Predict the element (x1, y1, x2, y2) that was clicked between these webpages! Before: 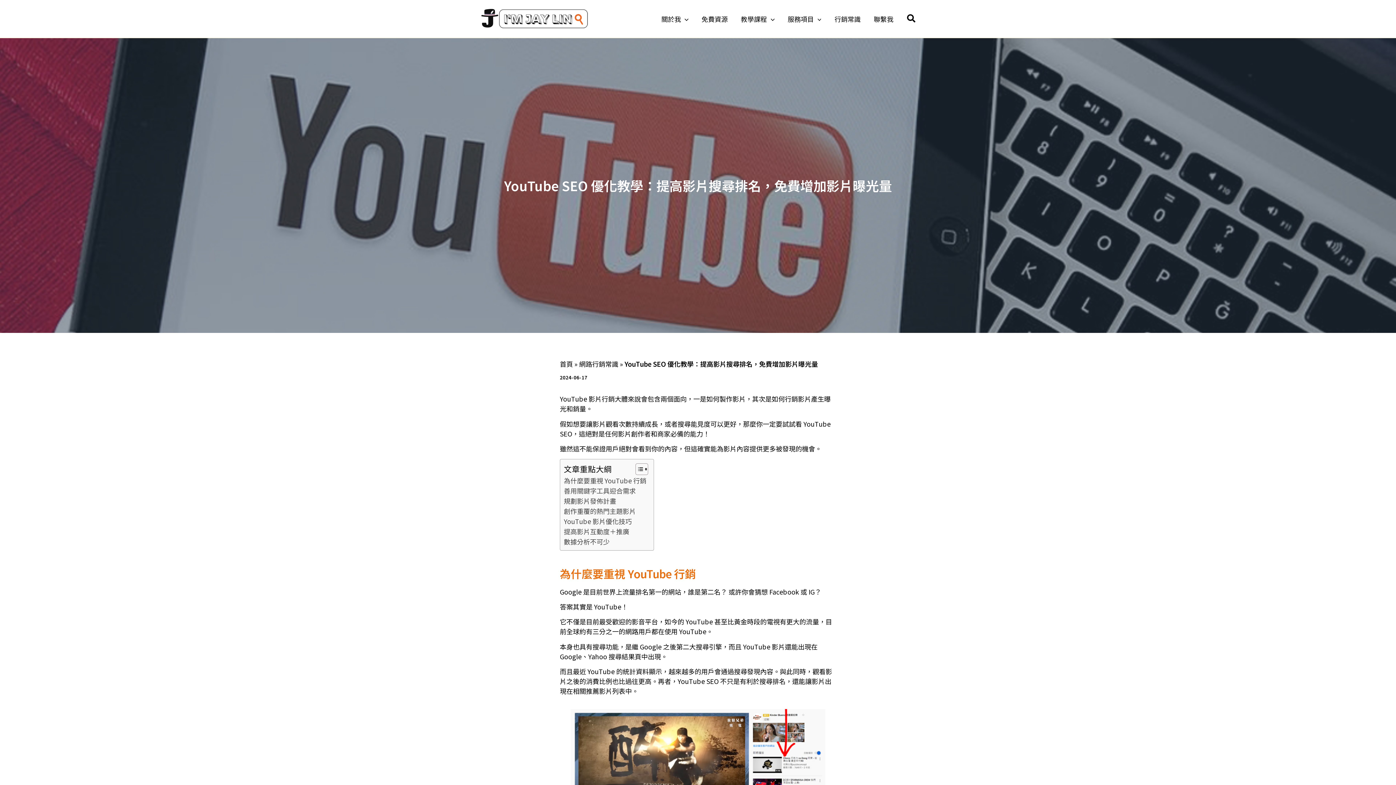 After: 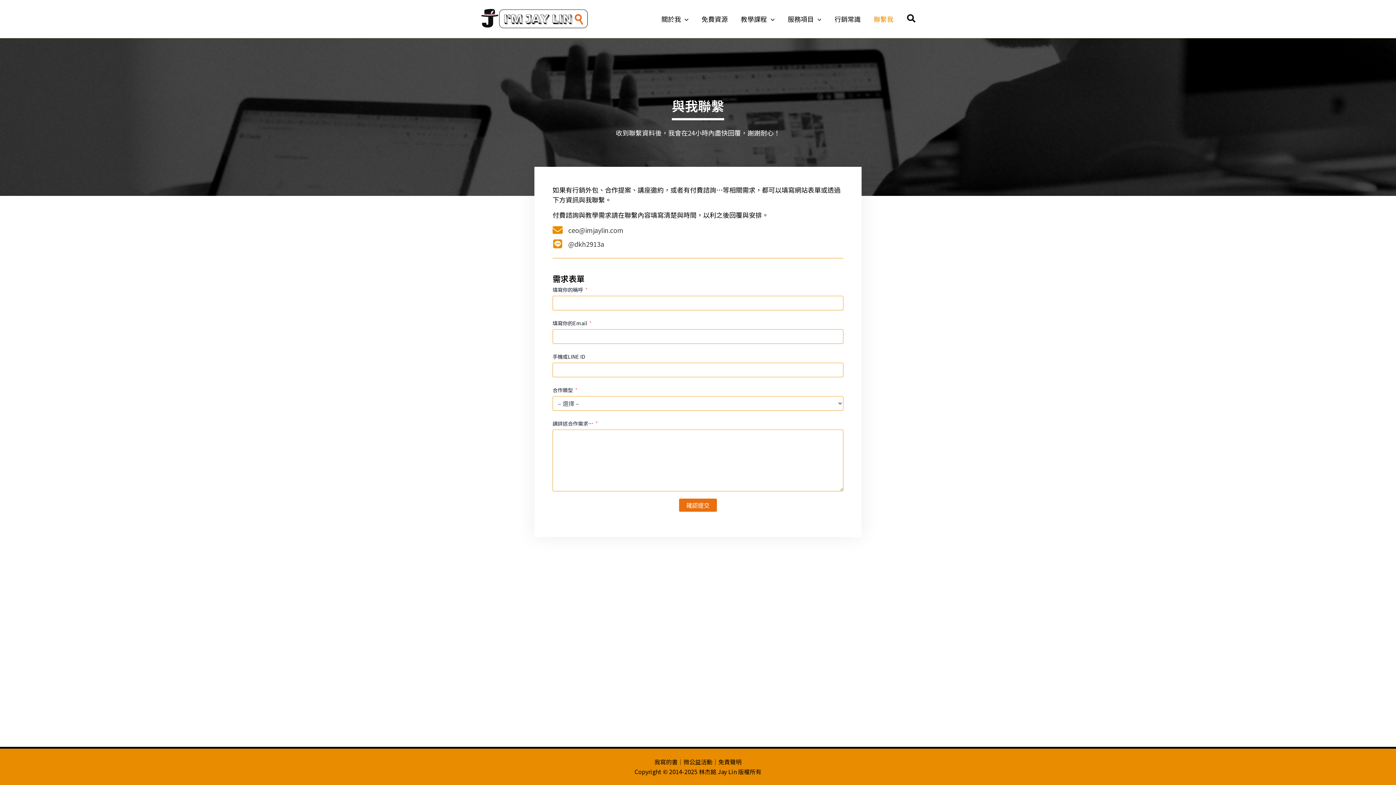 Action: bbox: (867, 4, 900, 33) label: 聯繫我